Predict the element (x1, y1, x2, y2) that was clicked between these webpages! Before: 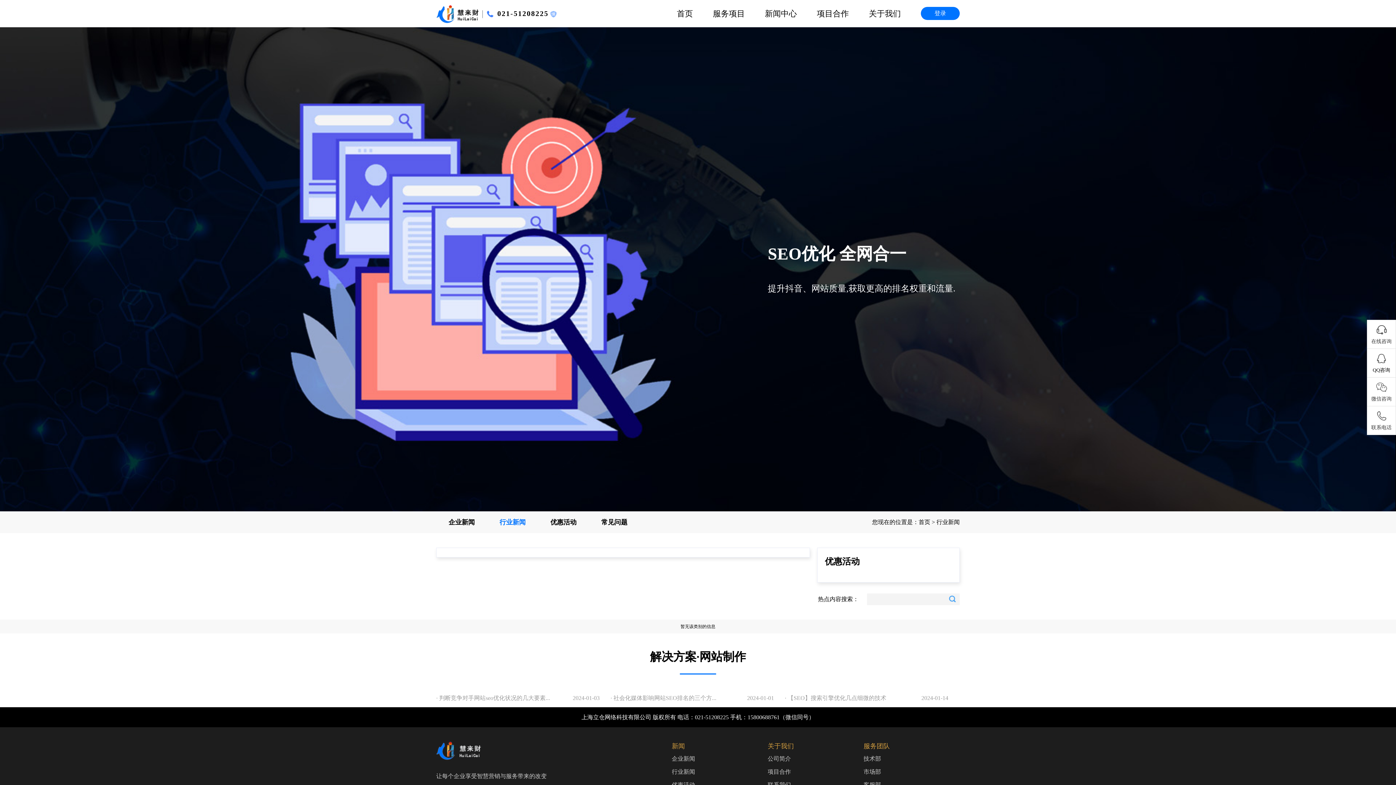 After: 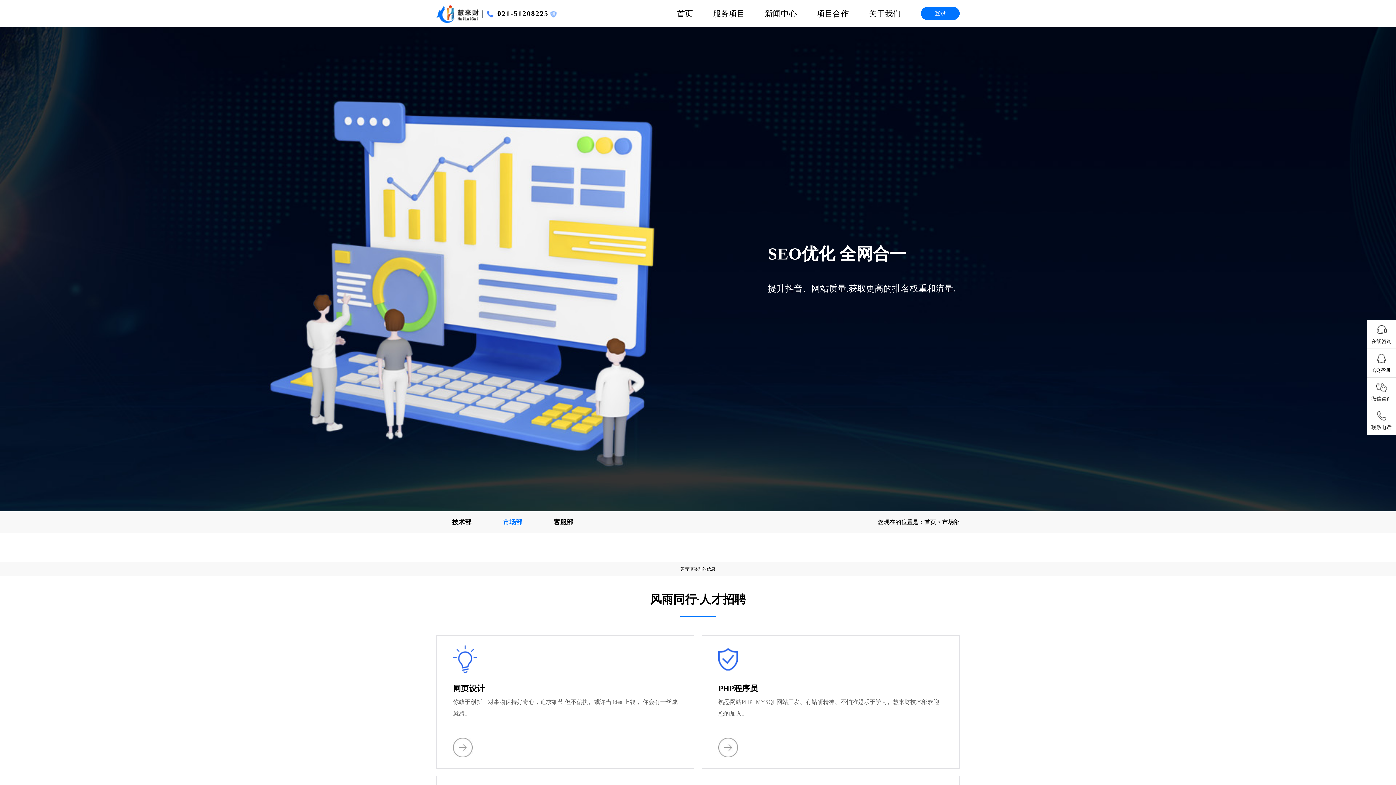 Action: bbox: (863, 765, 881, 778) label: 市场部